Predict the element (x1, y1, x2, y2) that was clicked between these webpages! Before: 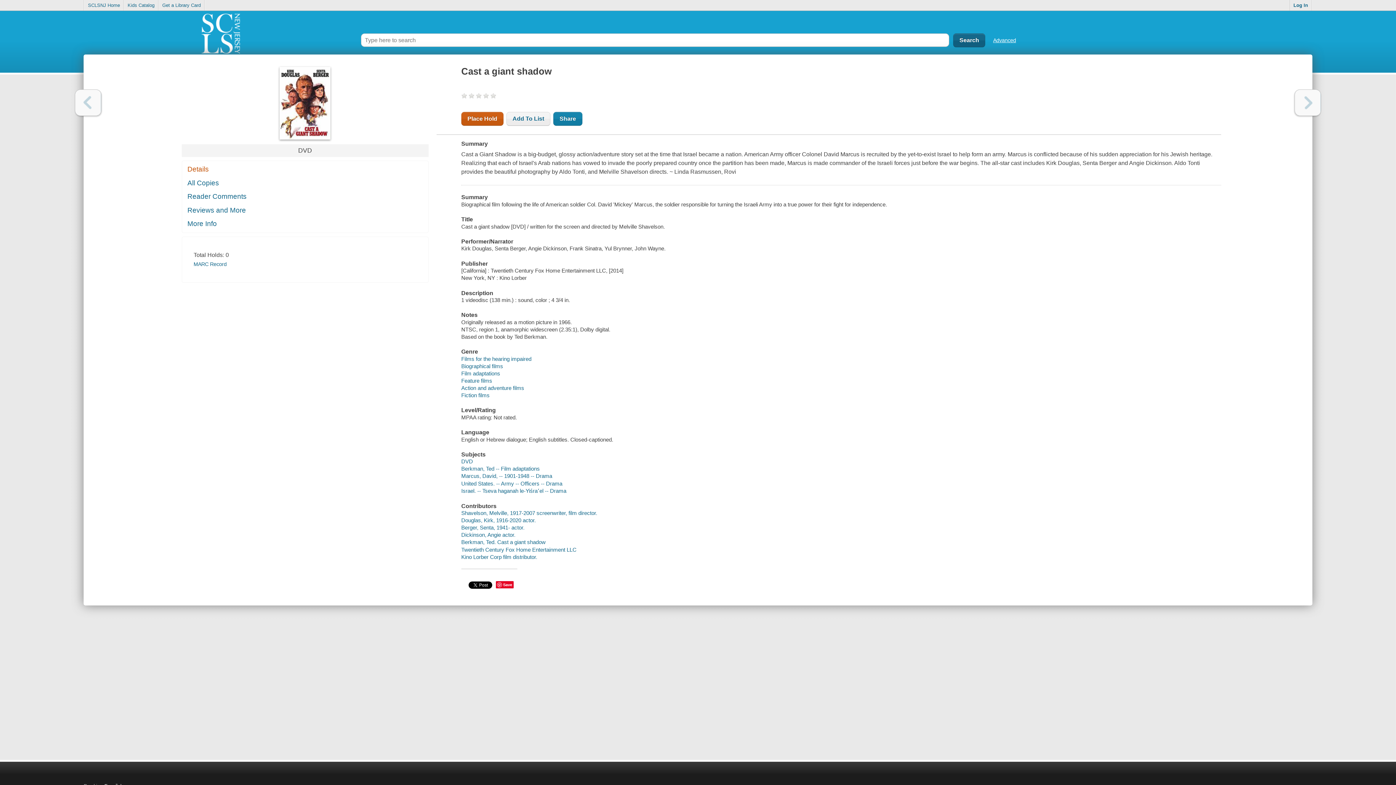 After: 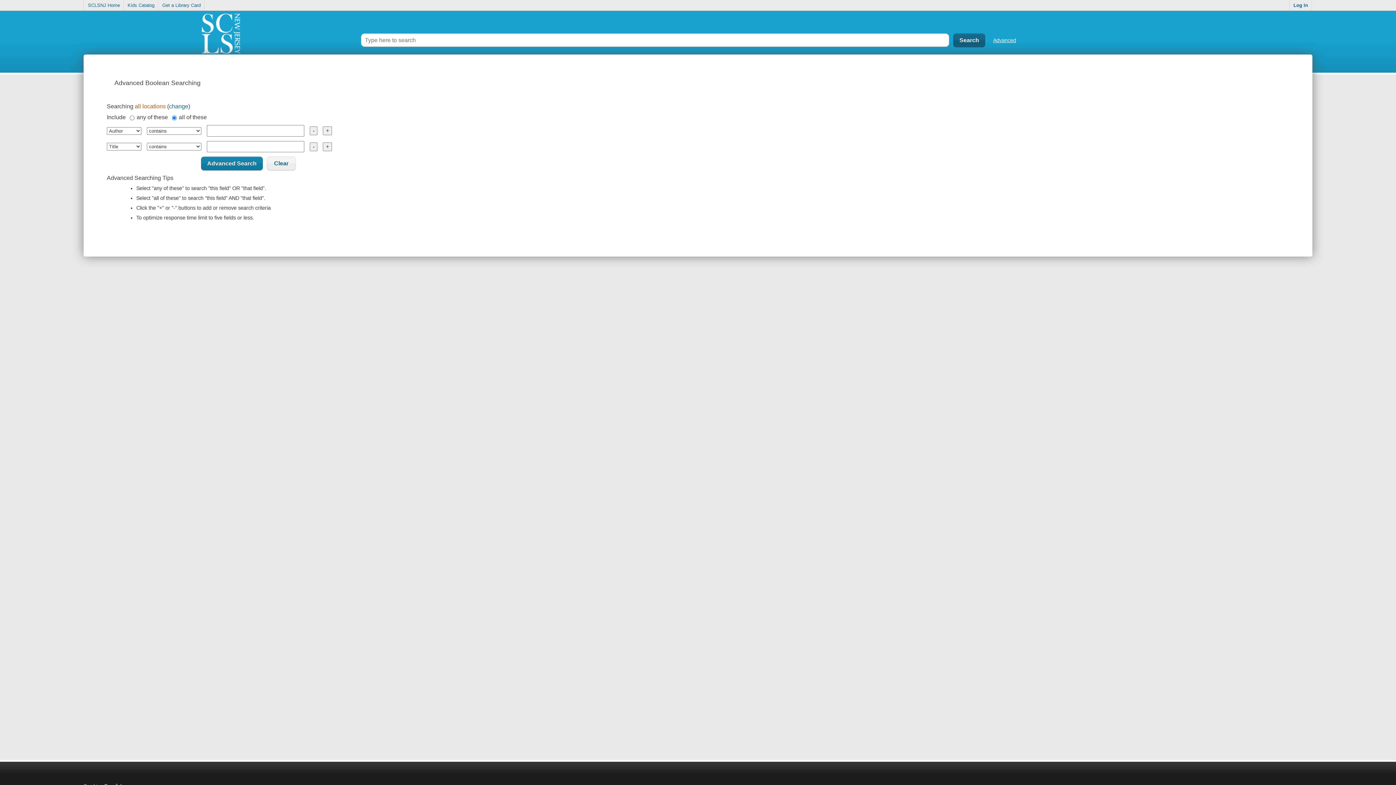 Action: label: Advanced bbox: (993, 37, 1016, 43)